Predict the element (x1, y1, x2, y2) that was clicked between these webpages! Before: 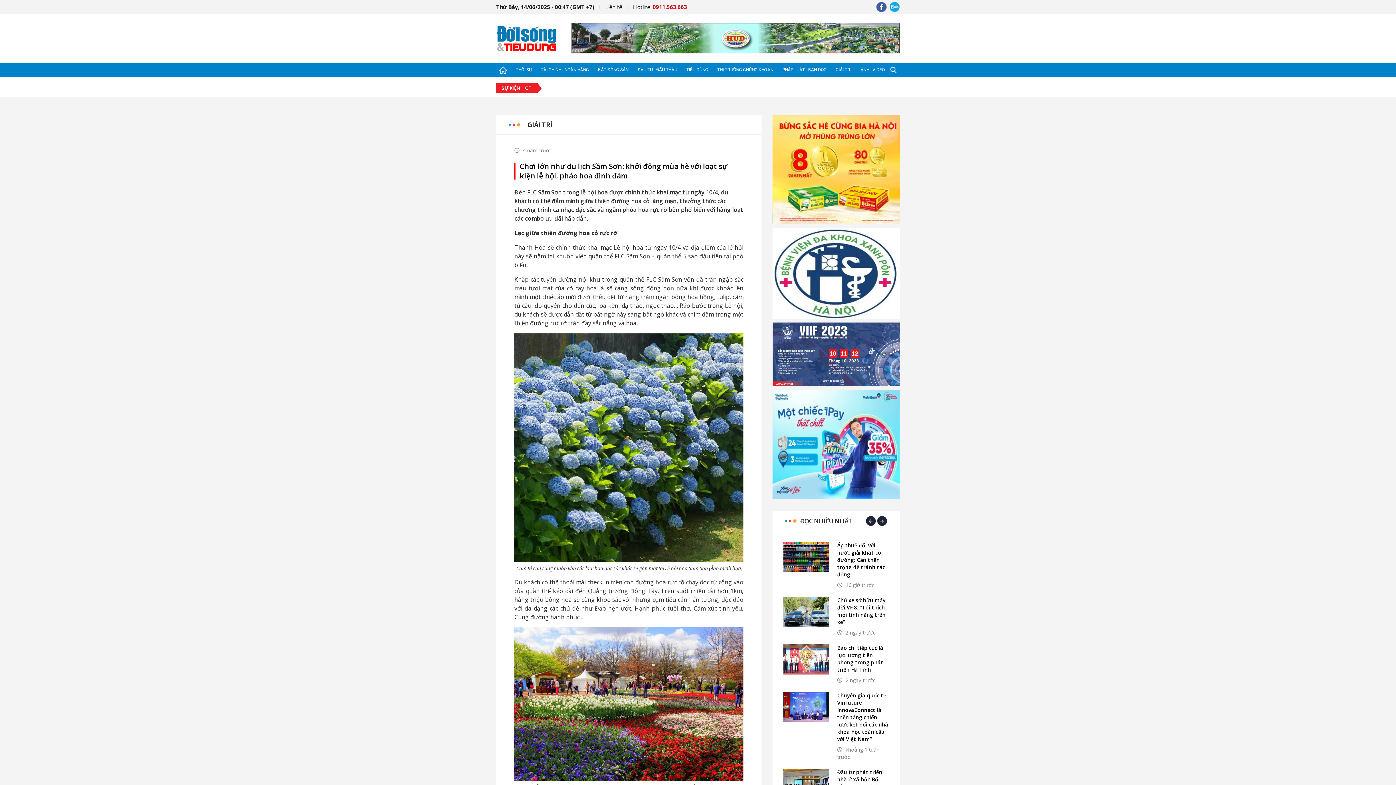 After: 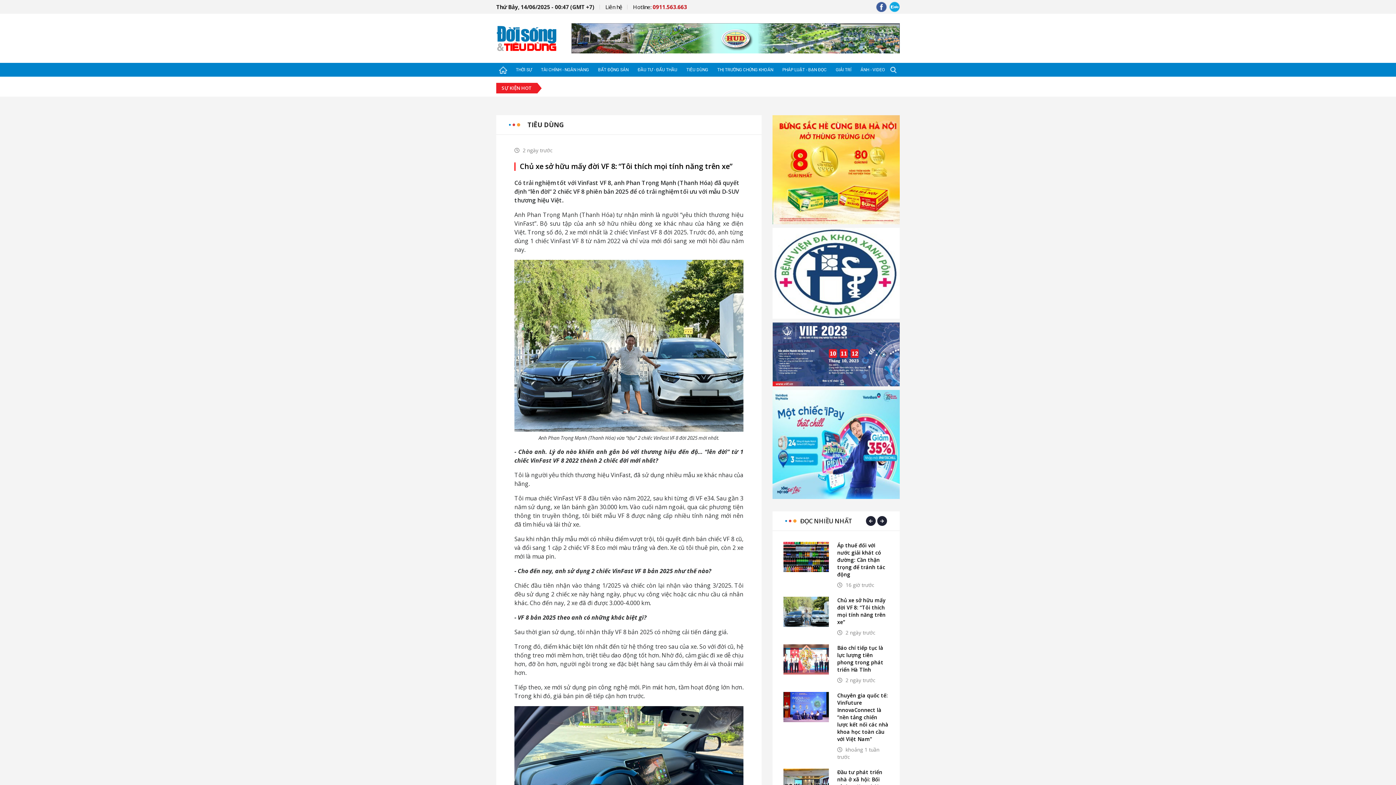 Action: bbox: (783, 596, 829, 627)